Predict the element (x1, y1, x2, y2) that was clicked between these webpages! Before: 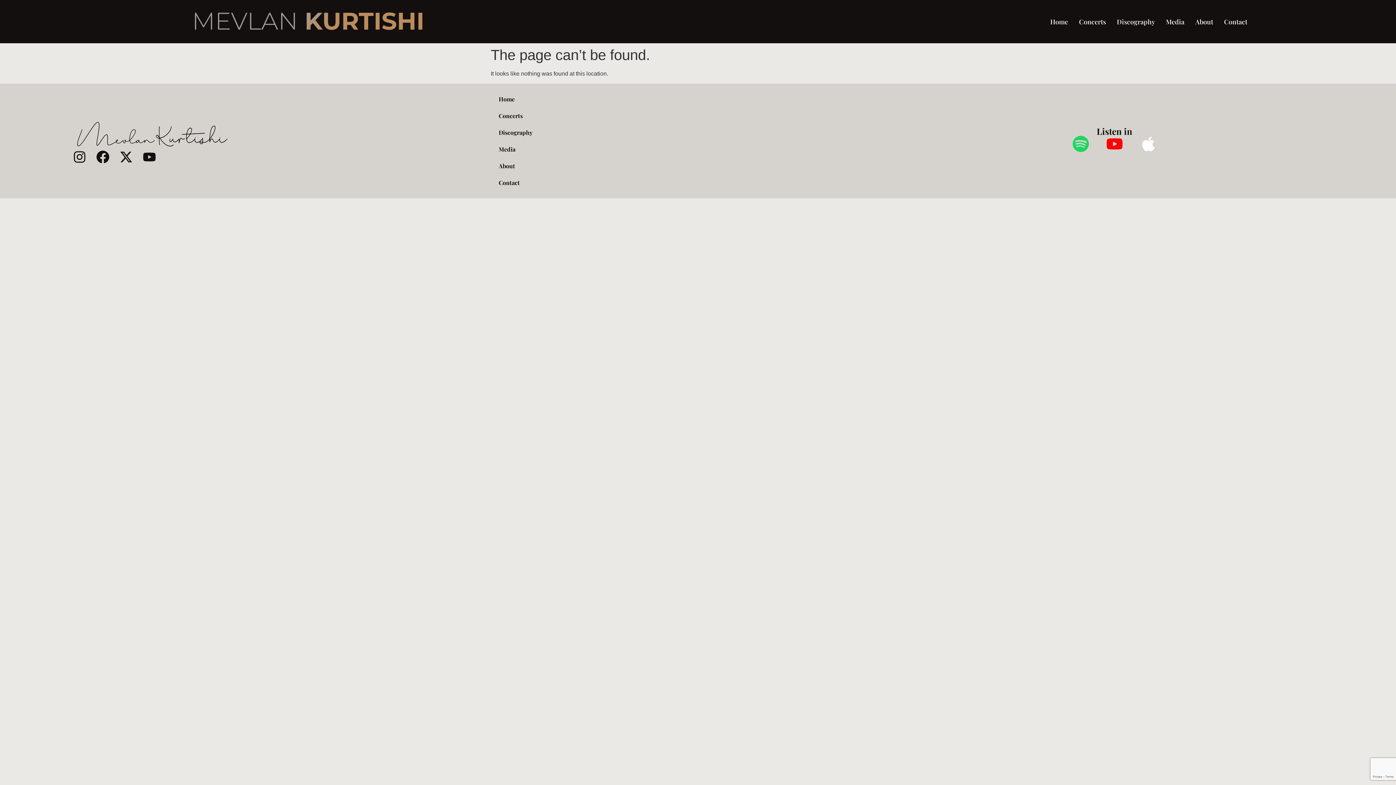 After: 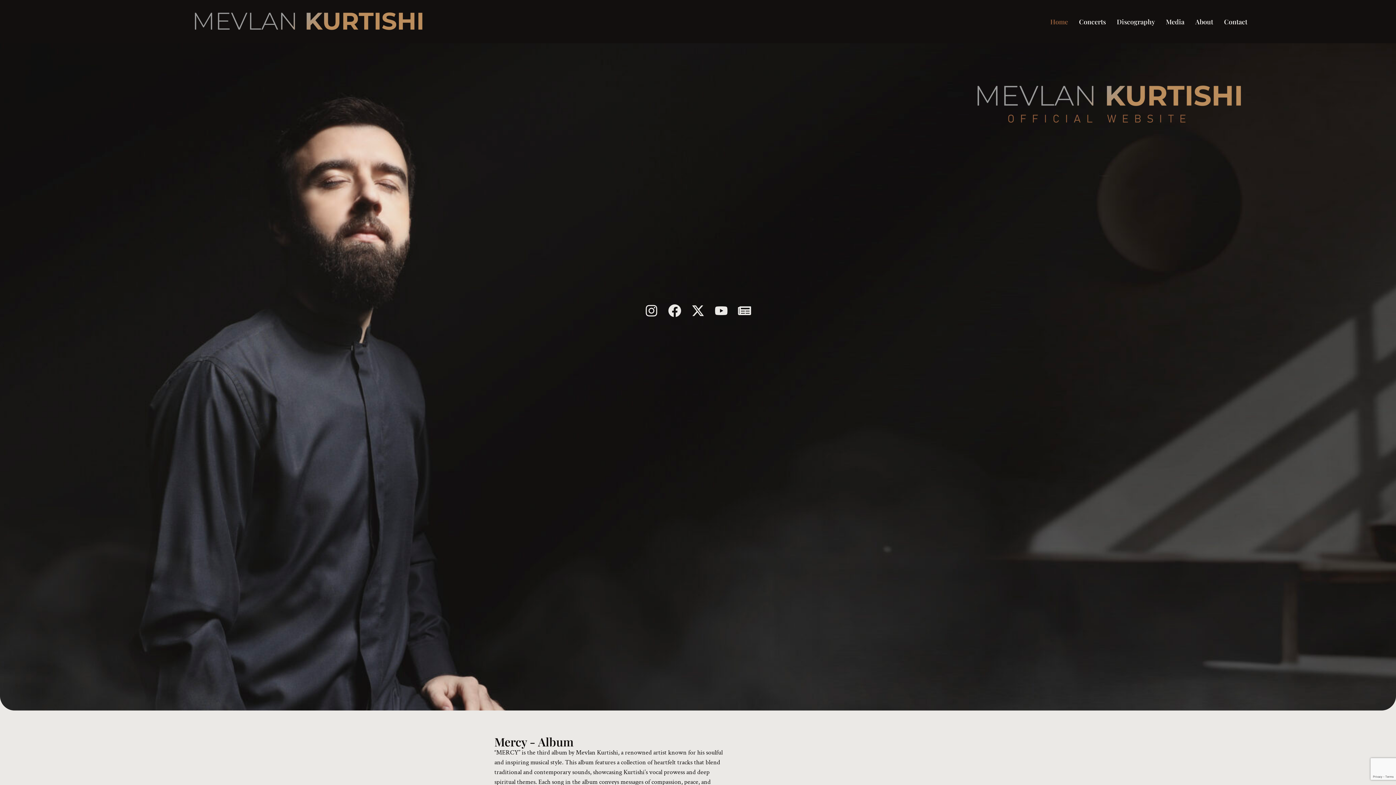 Action: bbox: (69, 115, 360, 154)